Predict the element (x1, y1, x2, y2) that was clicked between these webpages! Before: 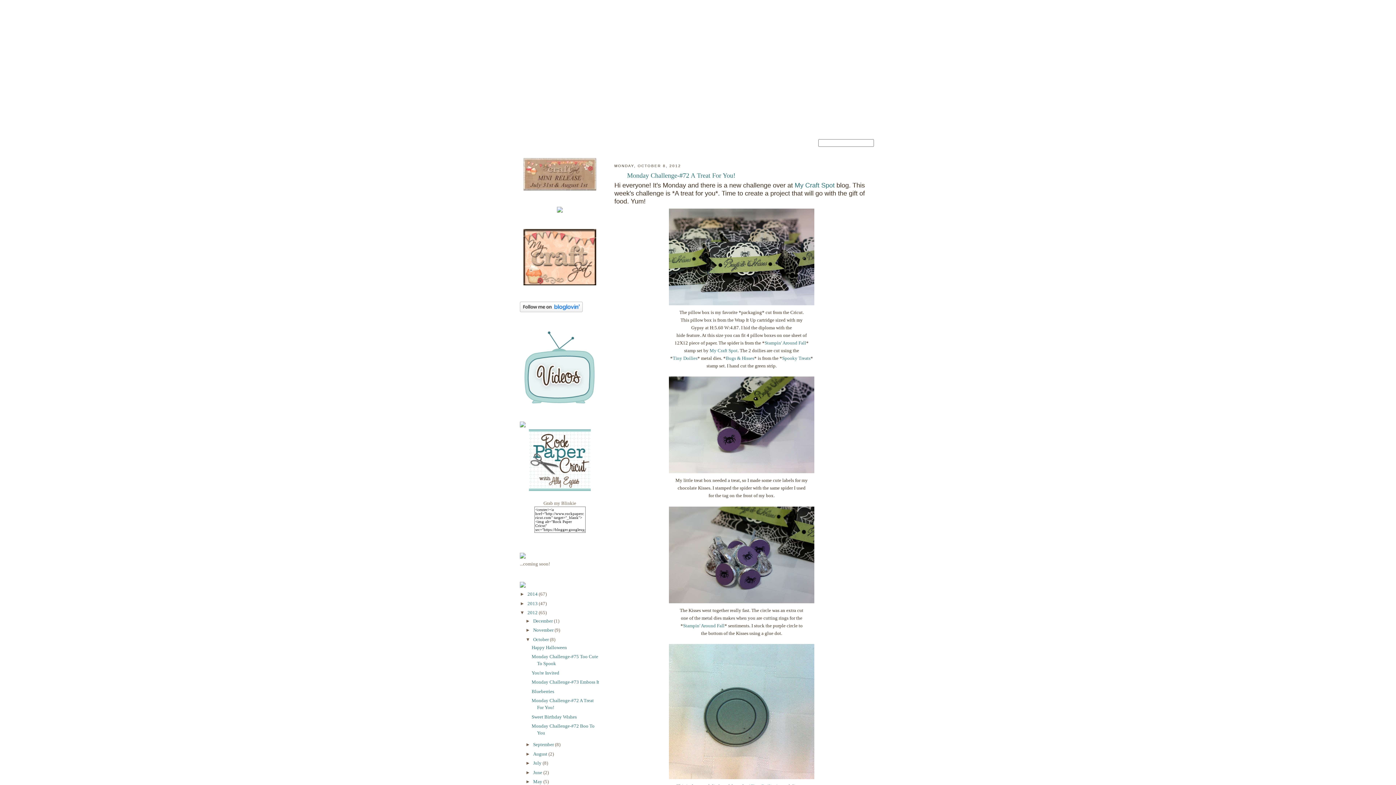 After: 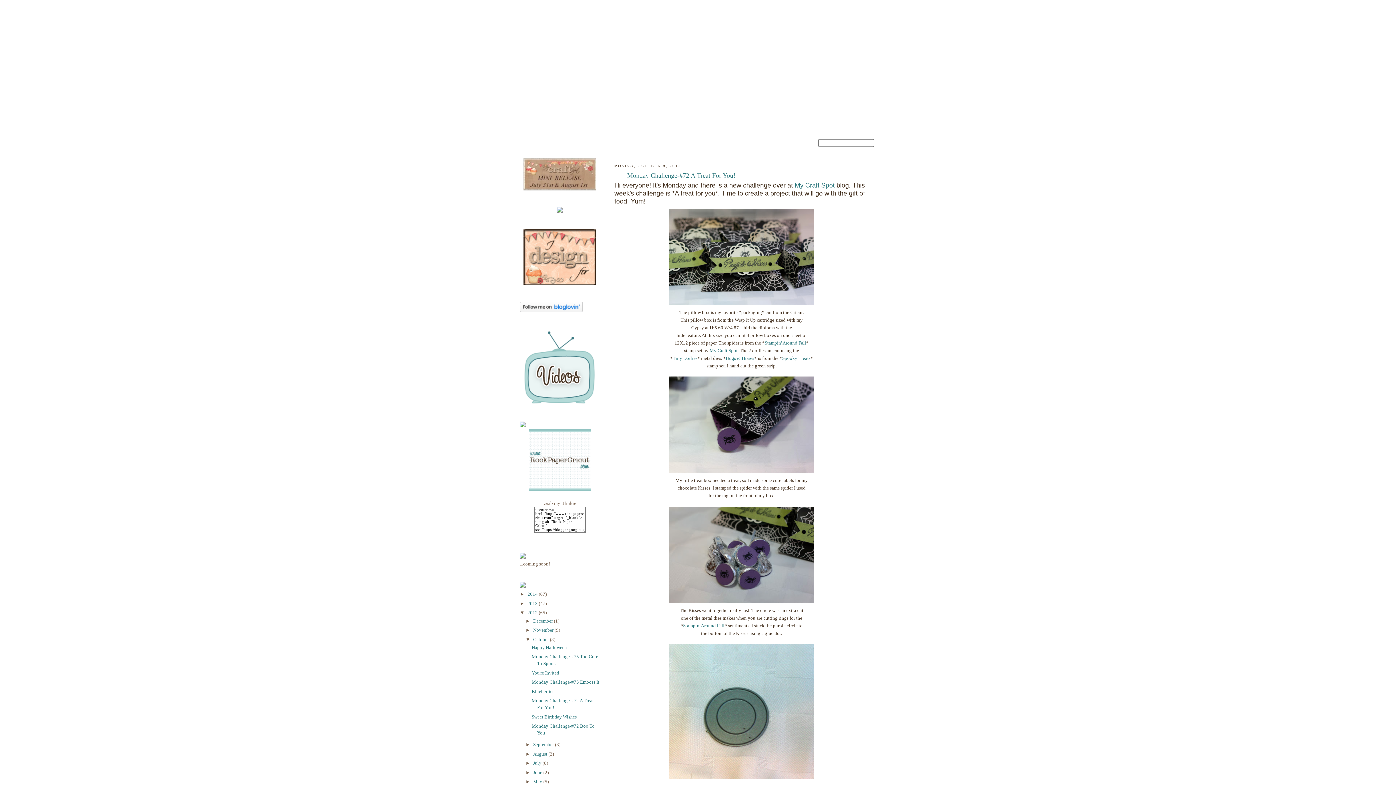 Action: bbox: (523, 186, 596, 191)